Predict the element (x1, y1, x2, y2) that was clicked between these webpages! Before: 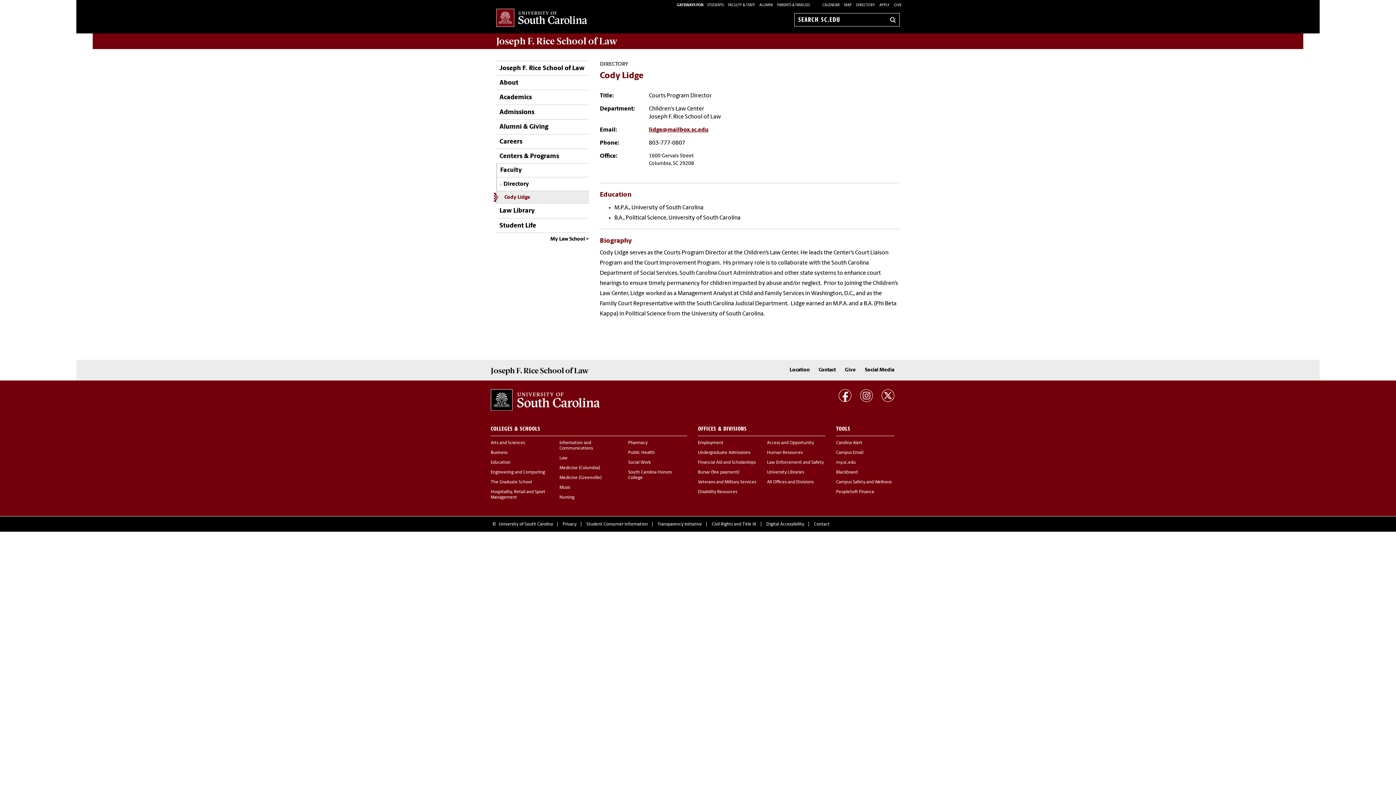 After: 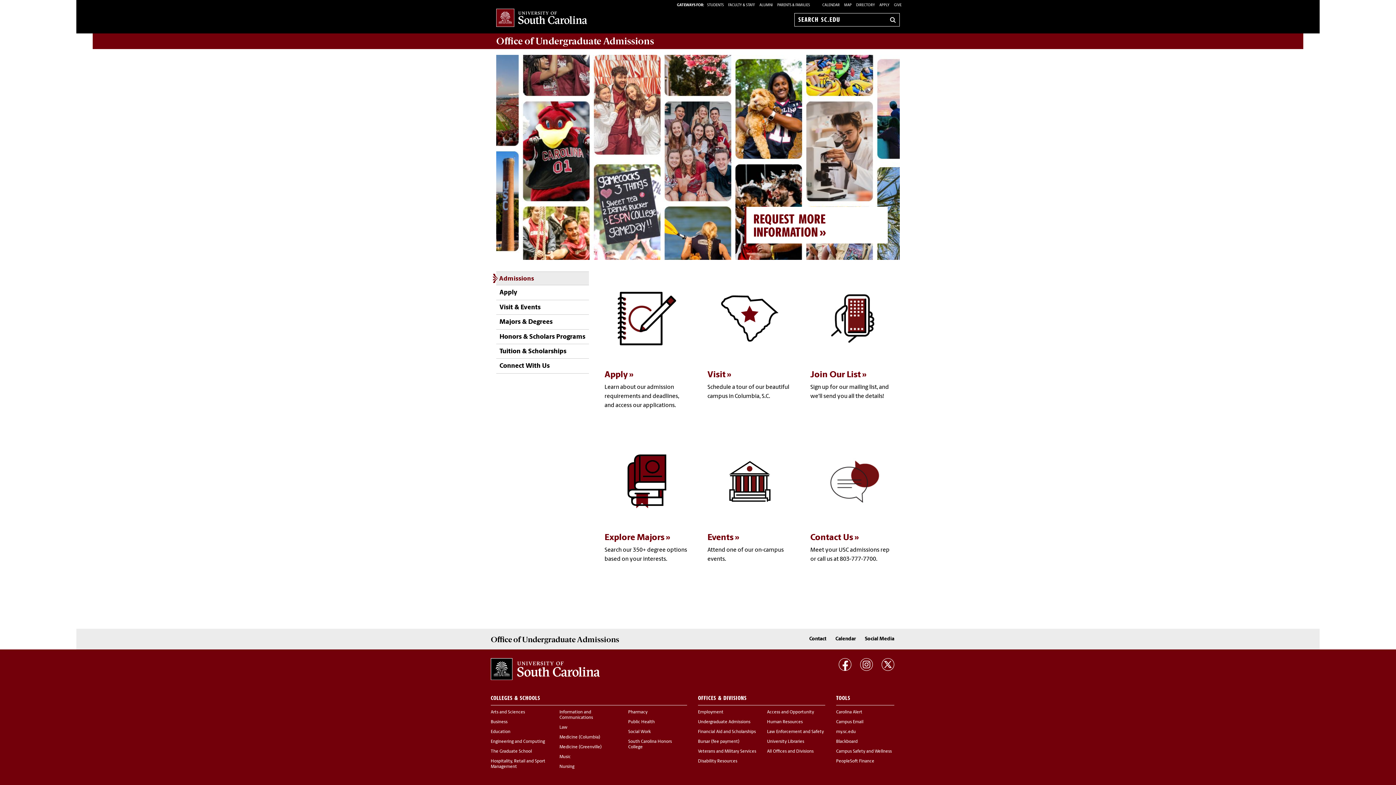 Action: bbox: (698, 451, 750, 455) label: Undergraduate Admissions